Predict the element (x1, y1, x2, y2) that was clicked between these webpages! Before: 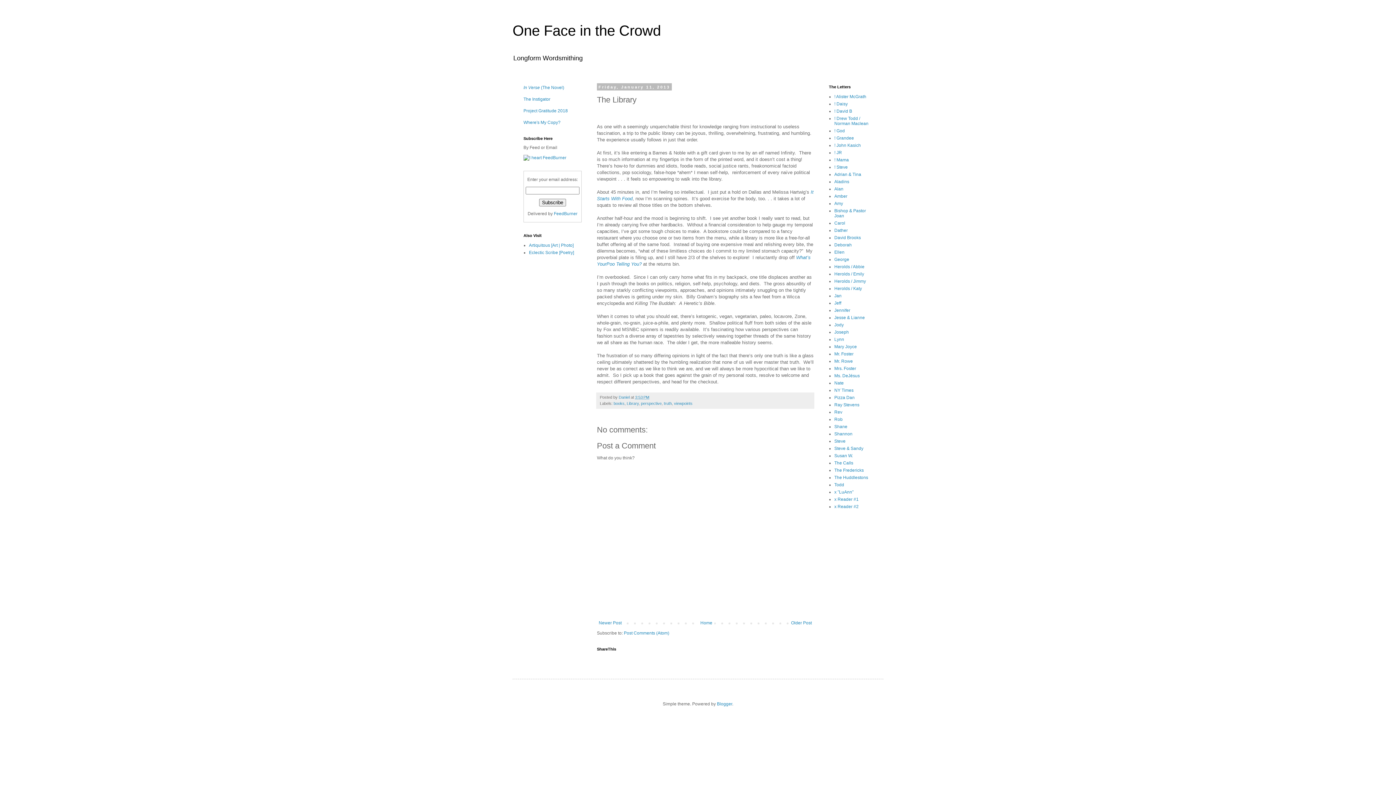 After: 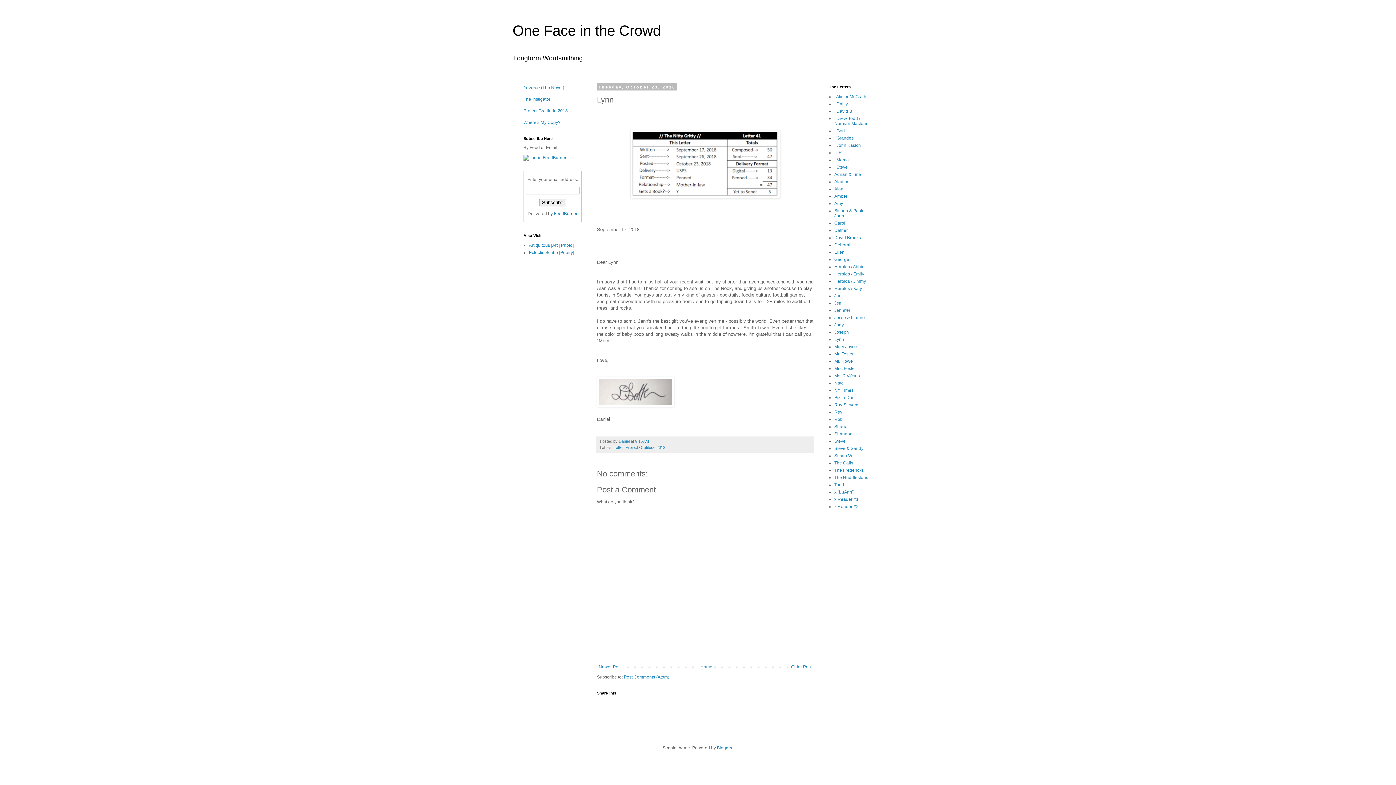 Action: bbox: (834, 337, 844, 342) label: Lynn